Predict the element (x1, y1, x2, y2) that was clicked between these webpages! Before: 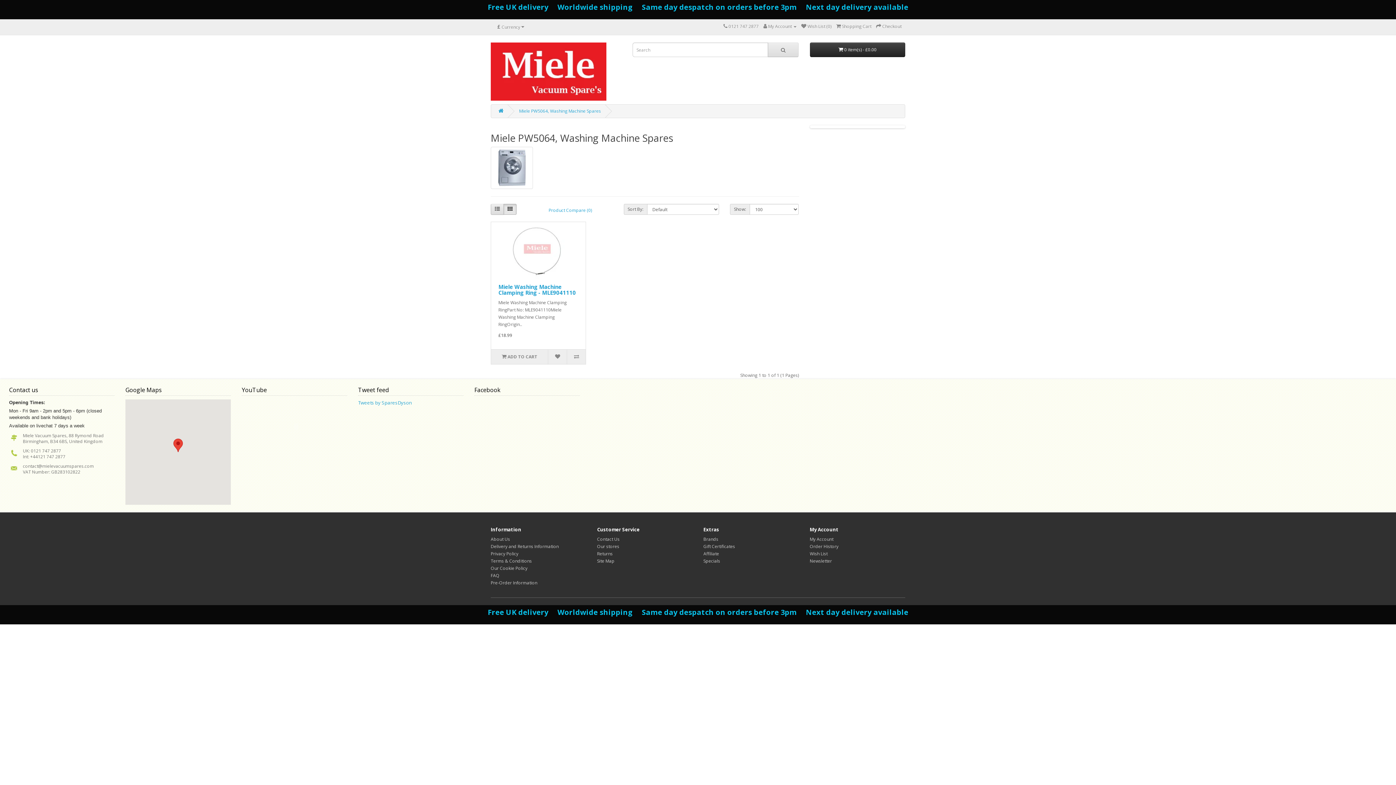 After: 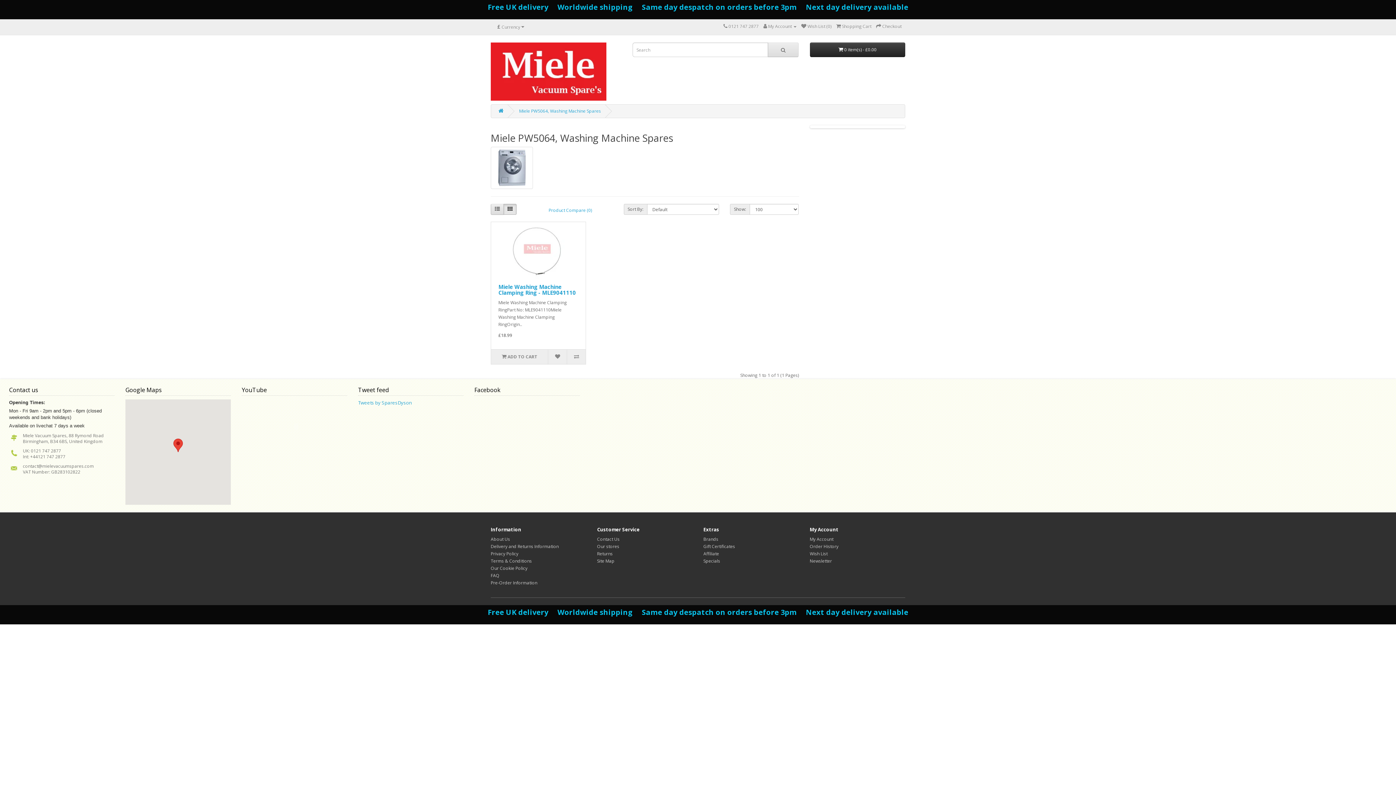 Action: label: Miele PW5064, Washing Machine Spares bbox: (519, 108, 601, 114)